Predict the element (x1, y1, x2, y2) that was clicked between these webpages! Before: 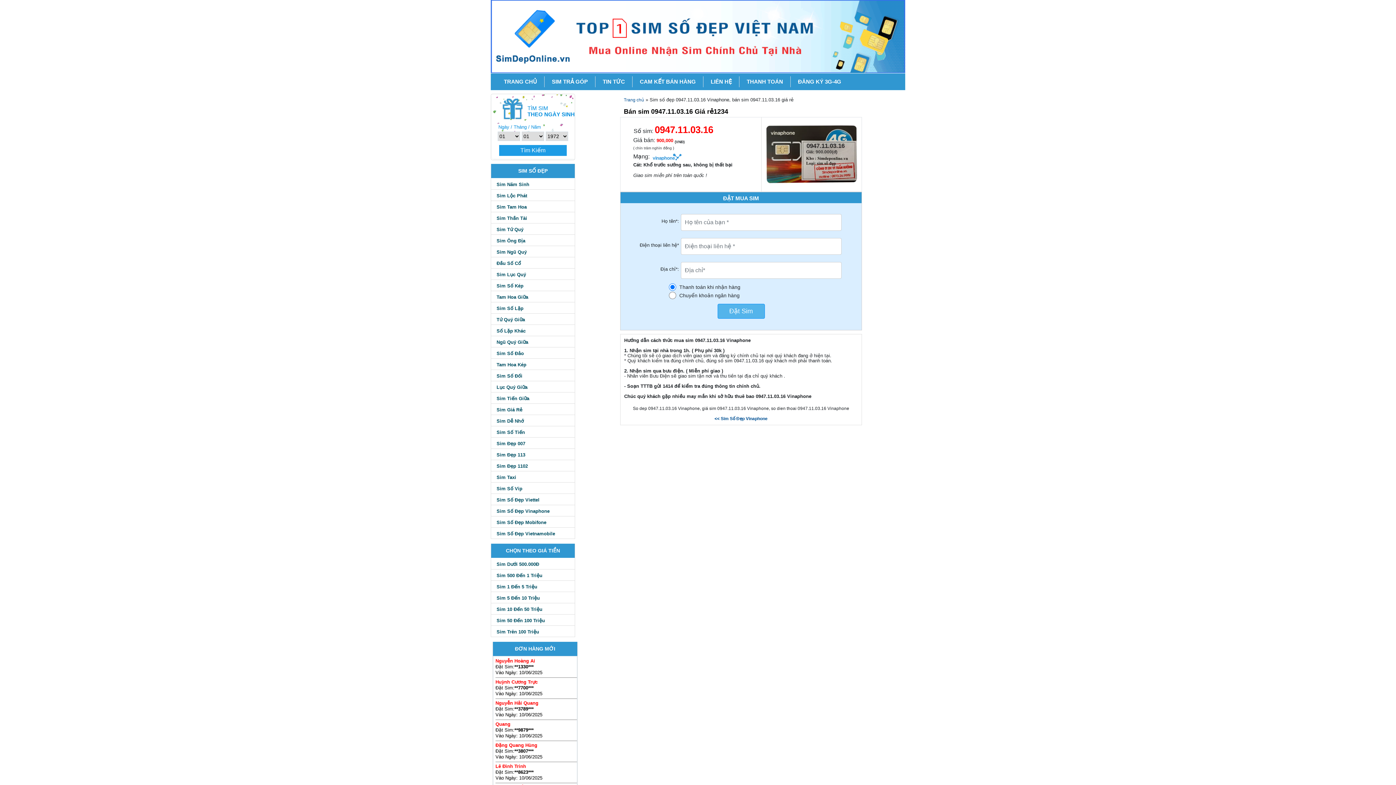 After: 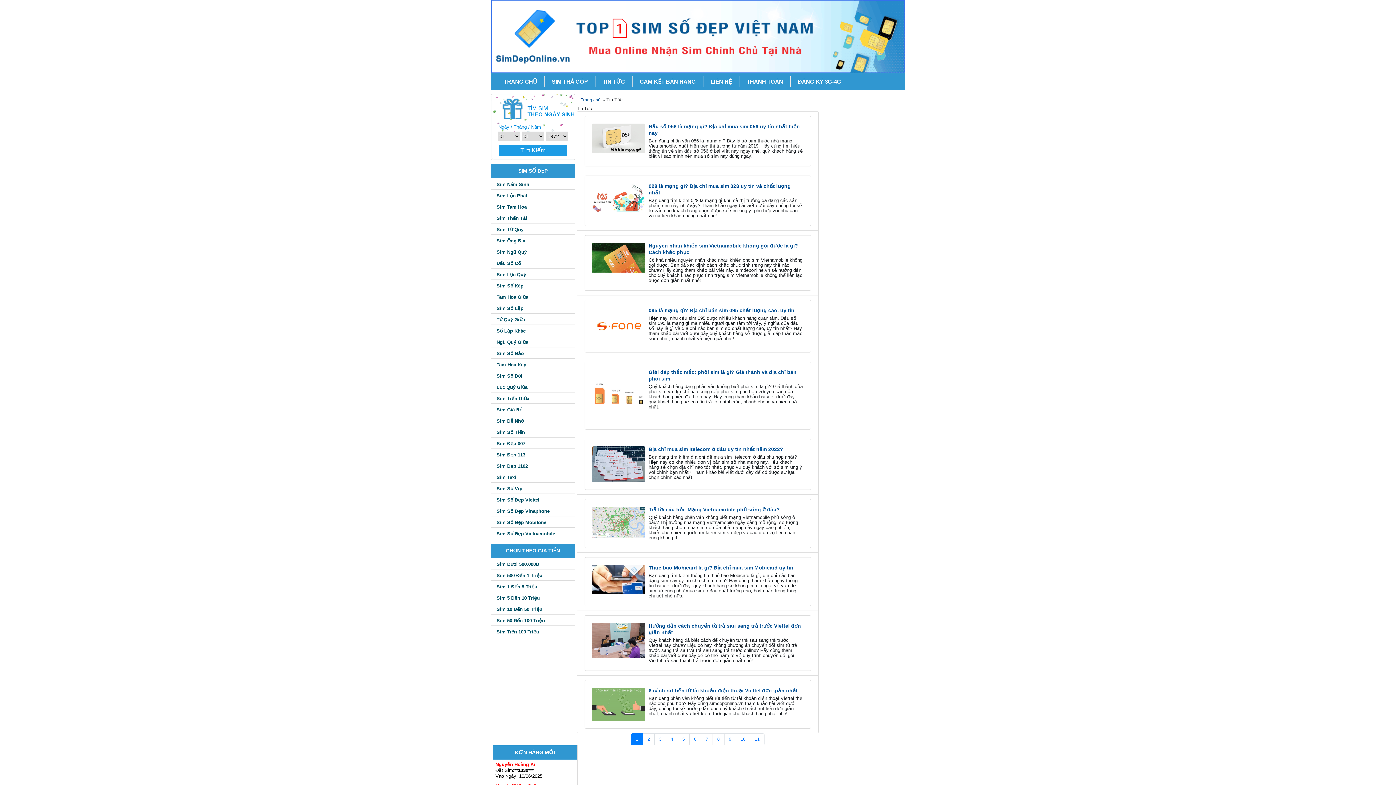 Action: bbox: (595, 76, 632, 87) label: TIN TỨC